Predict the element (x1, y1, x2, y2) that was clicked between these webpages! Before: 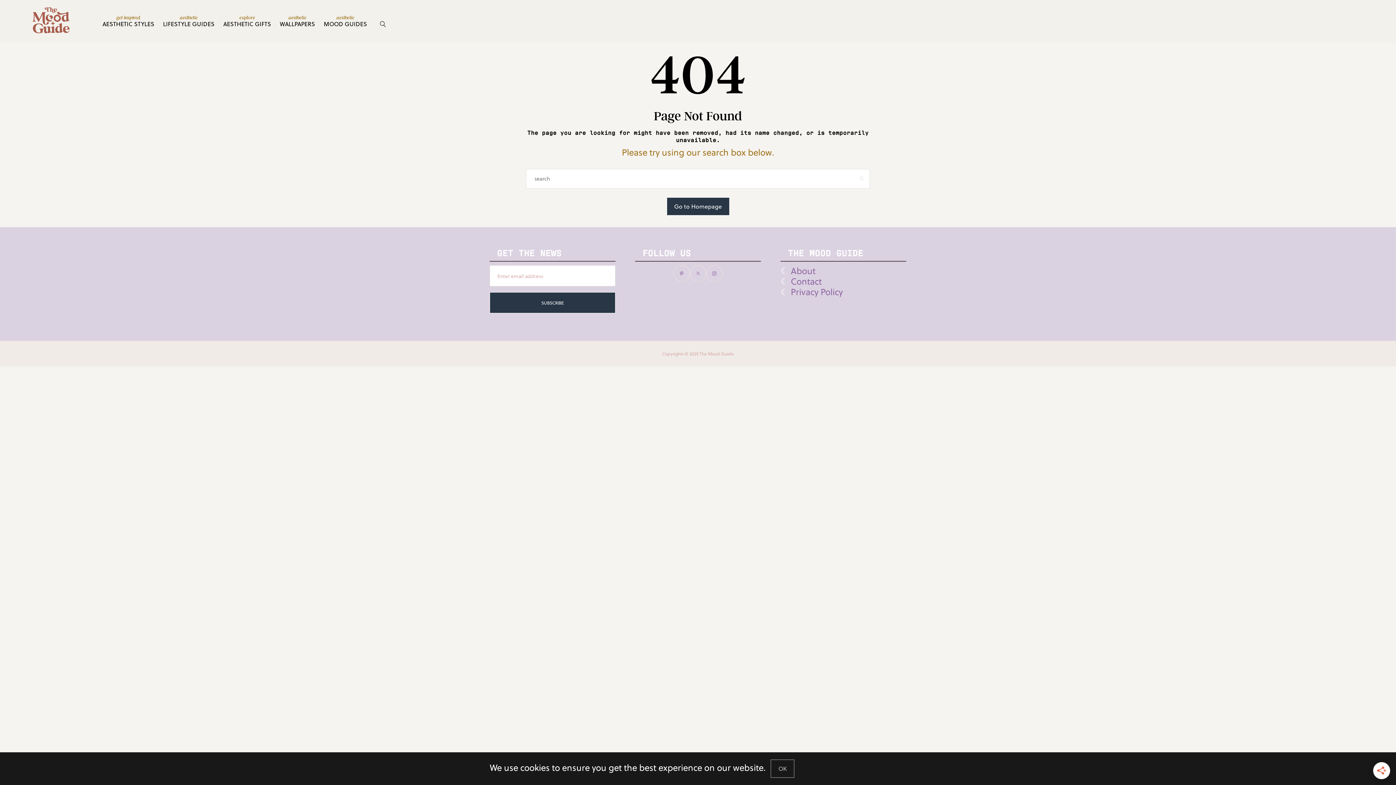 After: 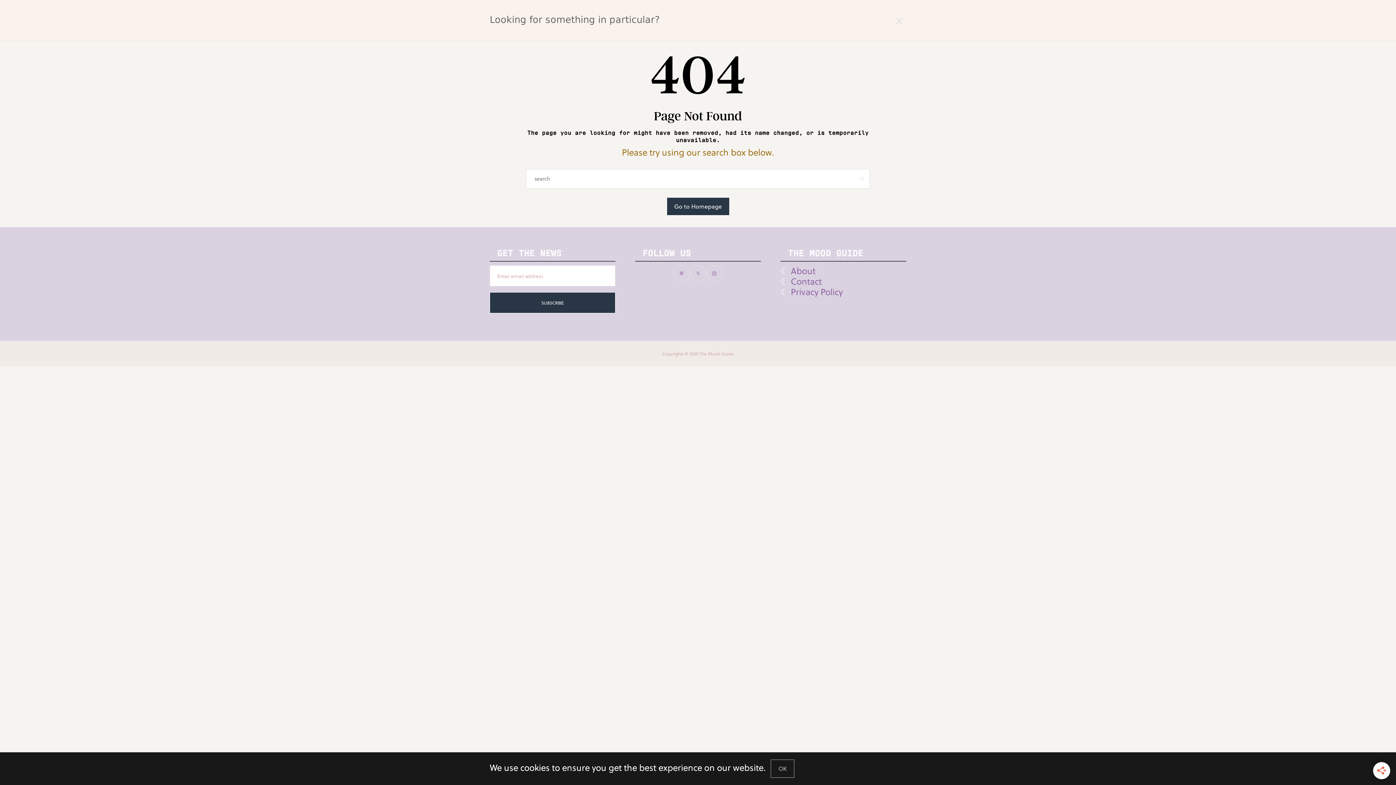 Action: bbox: (375, 7, 390, 34) label: search